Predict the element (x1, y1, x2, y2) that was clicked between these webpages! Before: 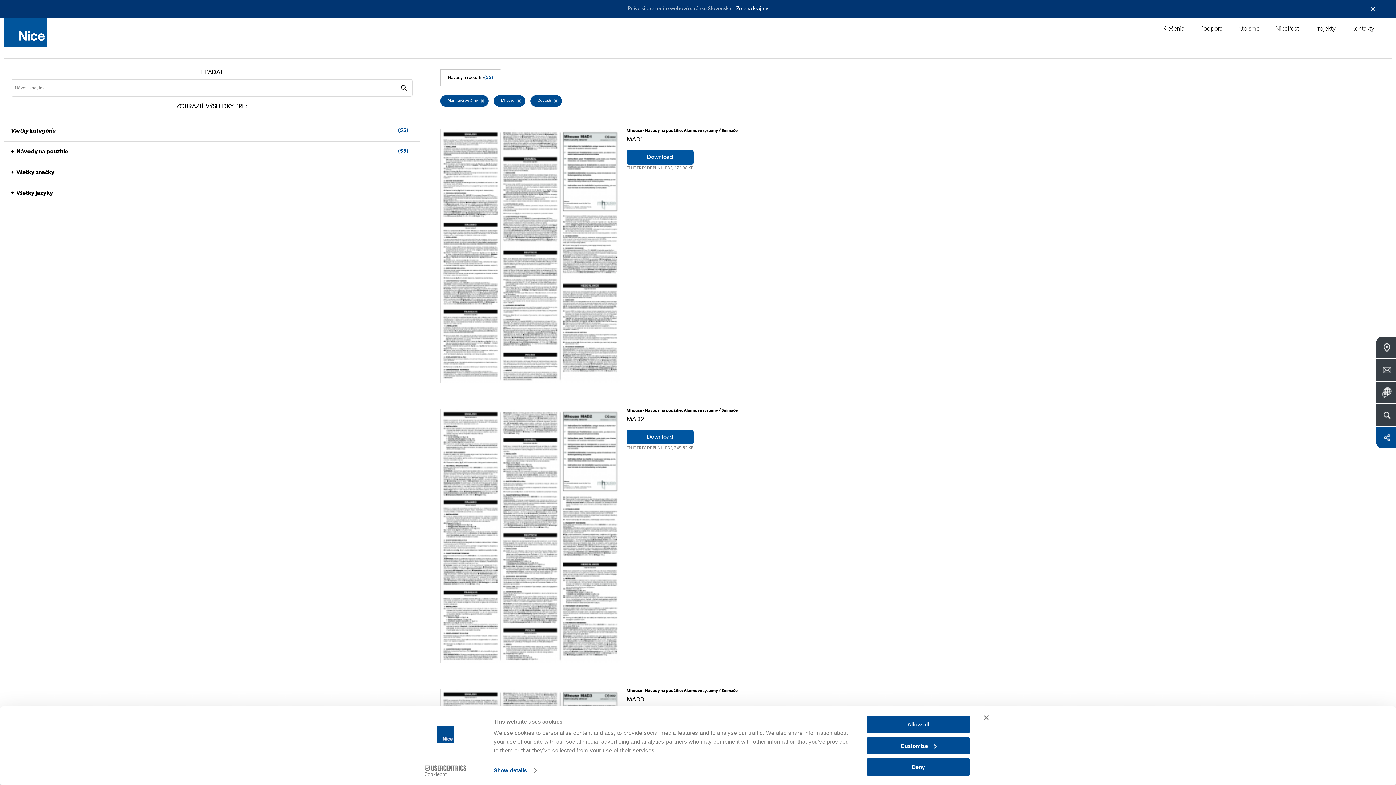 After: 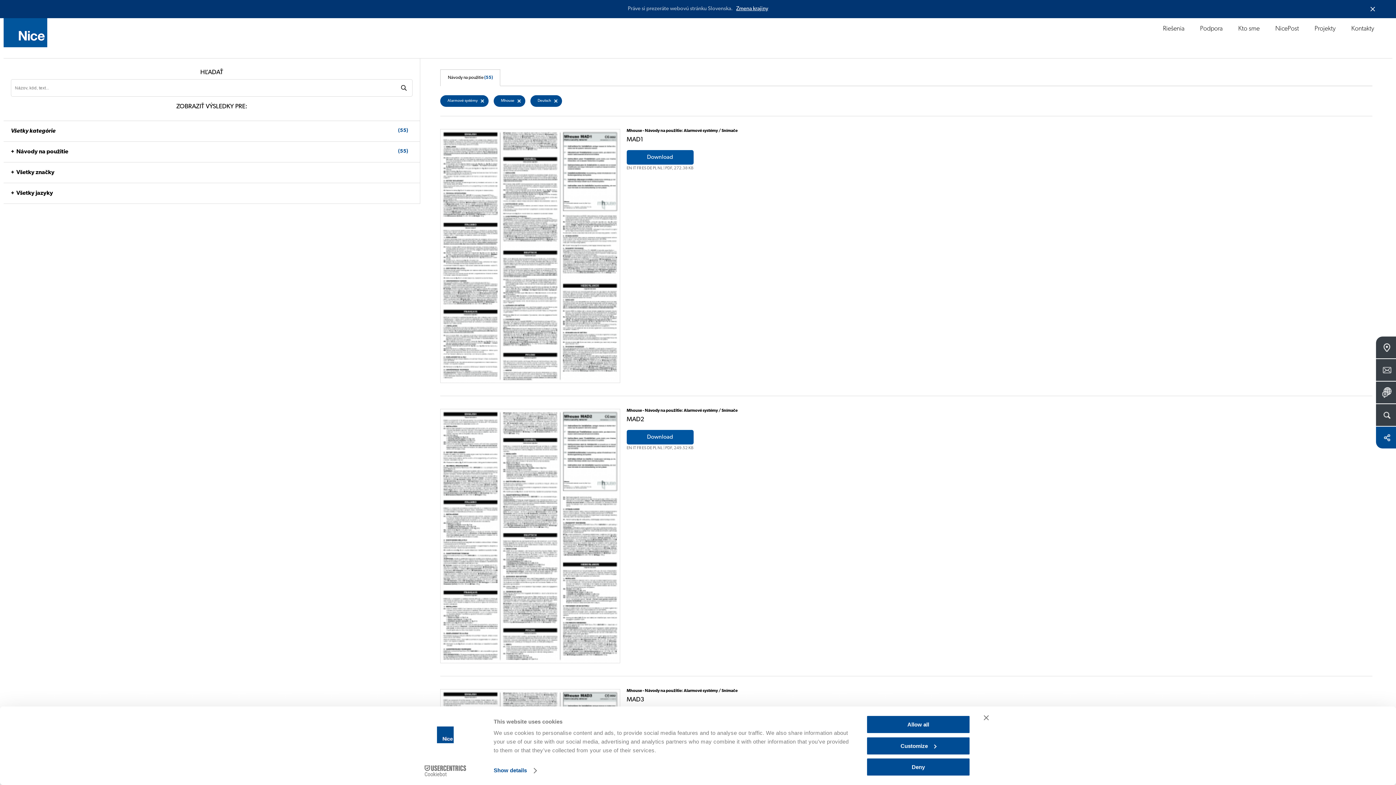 Action: label: EN IT FR ES DE PL NL | PDF, 272.38 KB bbox: (626, 150, 693, 170)